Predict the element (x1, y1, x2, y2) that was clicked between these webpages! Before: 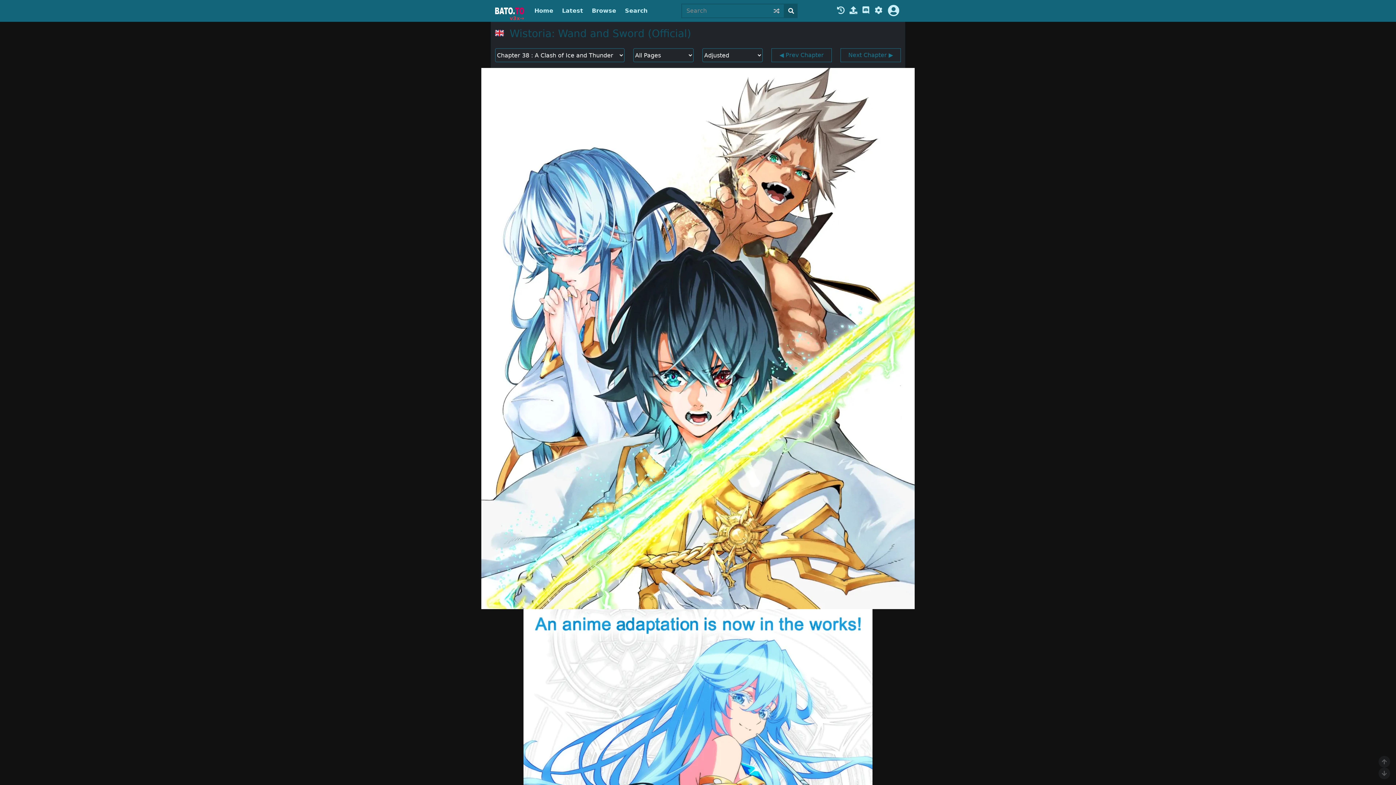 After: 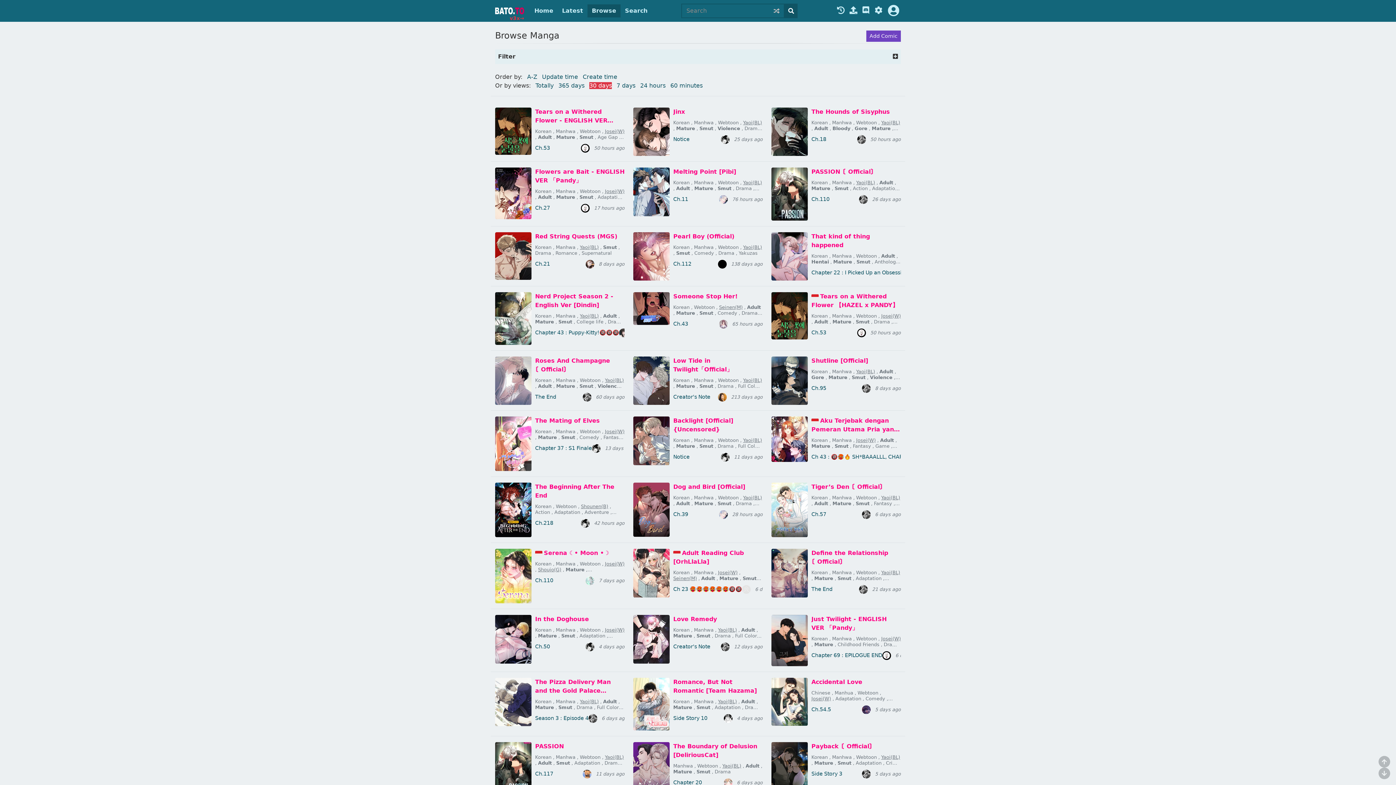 Action: bbox: (587, 4, 620, 17) label: Browse